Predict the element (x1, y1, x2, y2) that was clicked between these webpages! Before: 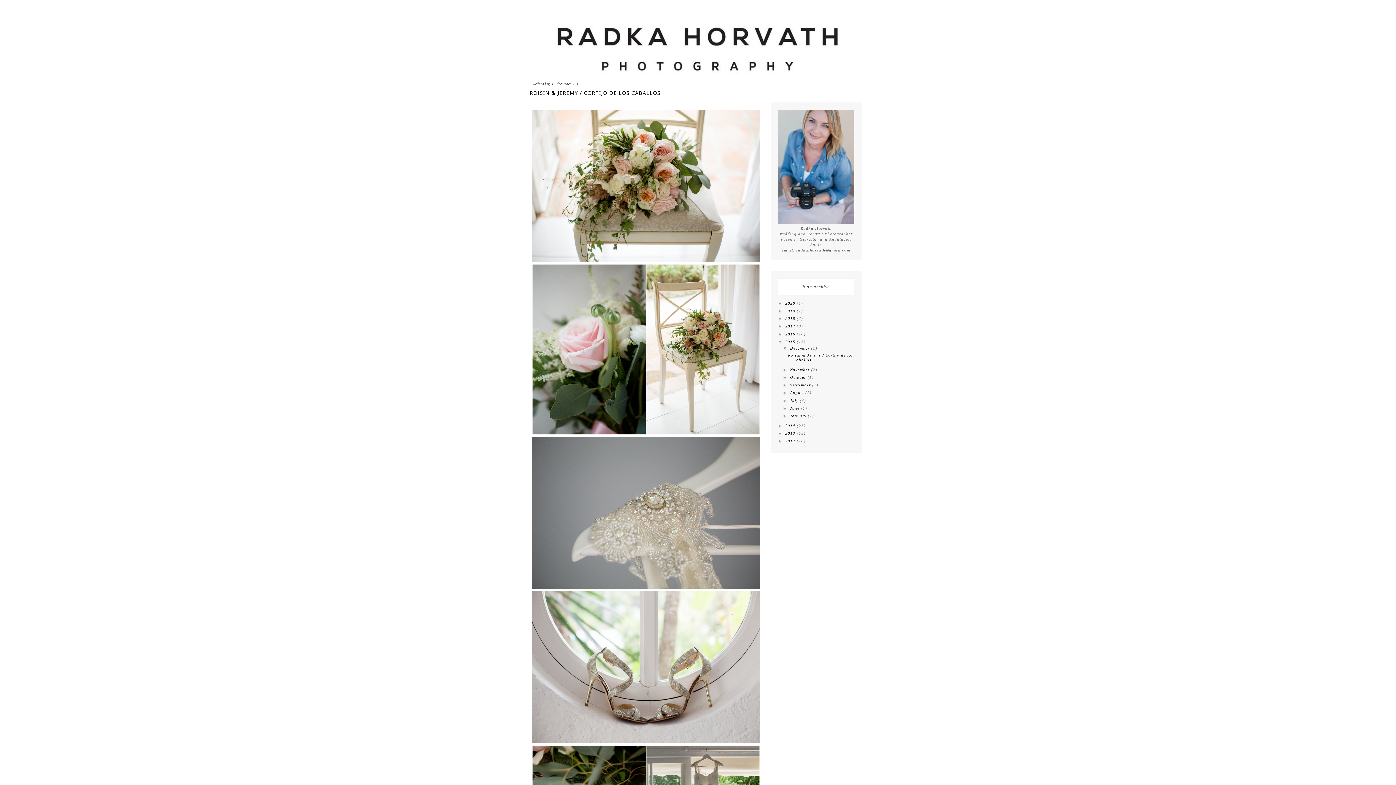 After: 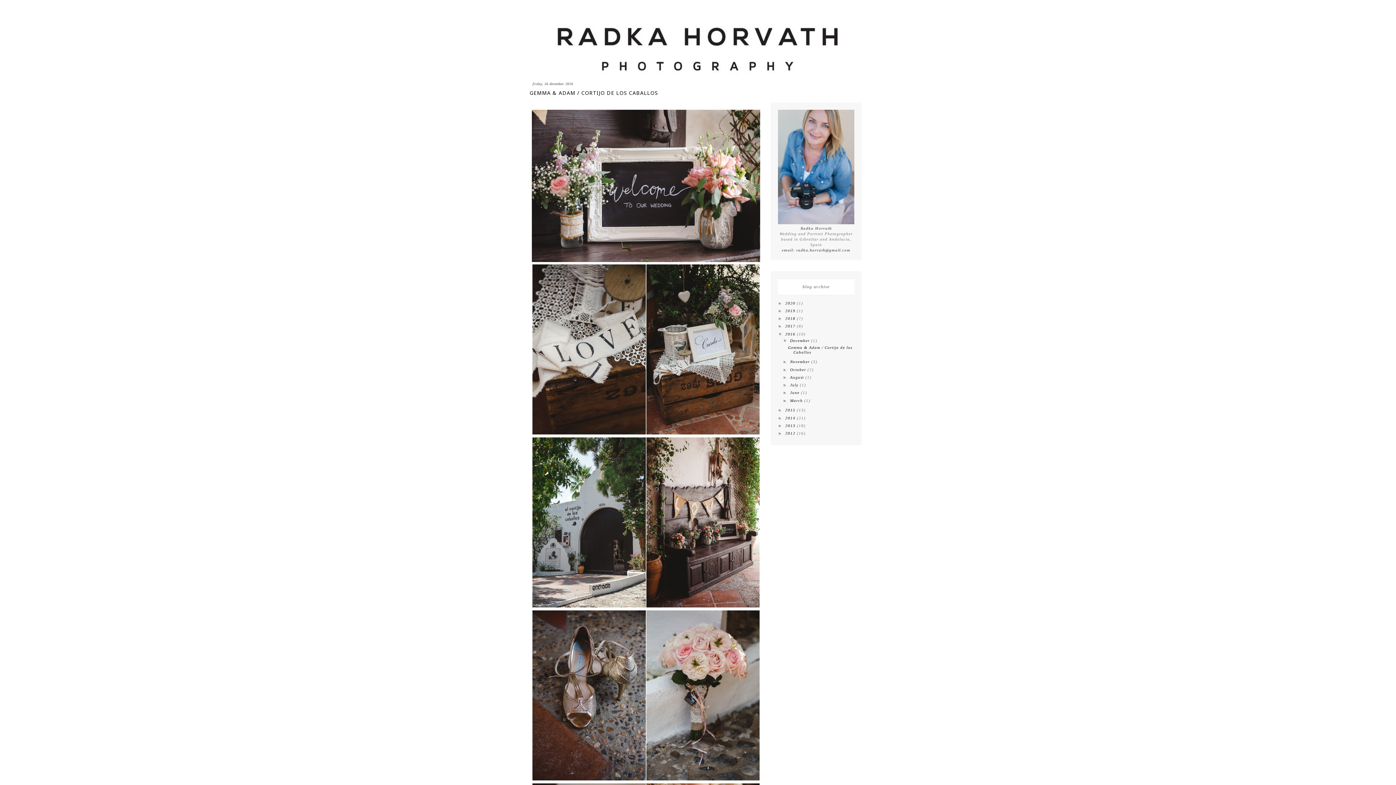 Action: bbox: (785, 331, 797, 336) label: 2016 